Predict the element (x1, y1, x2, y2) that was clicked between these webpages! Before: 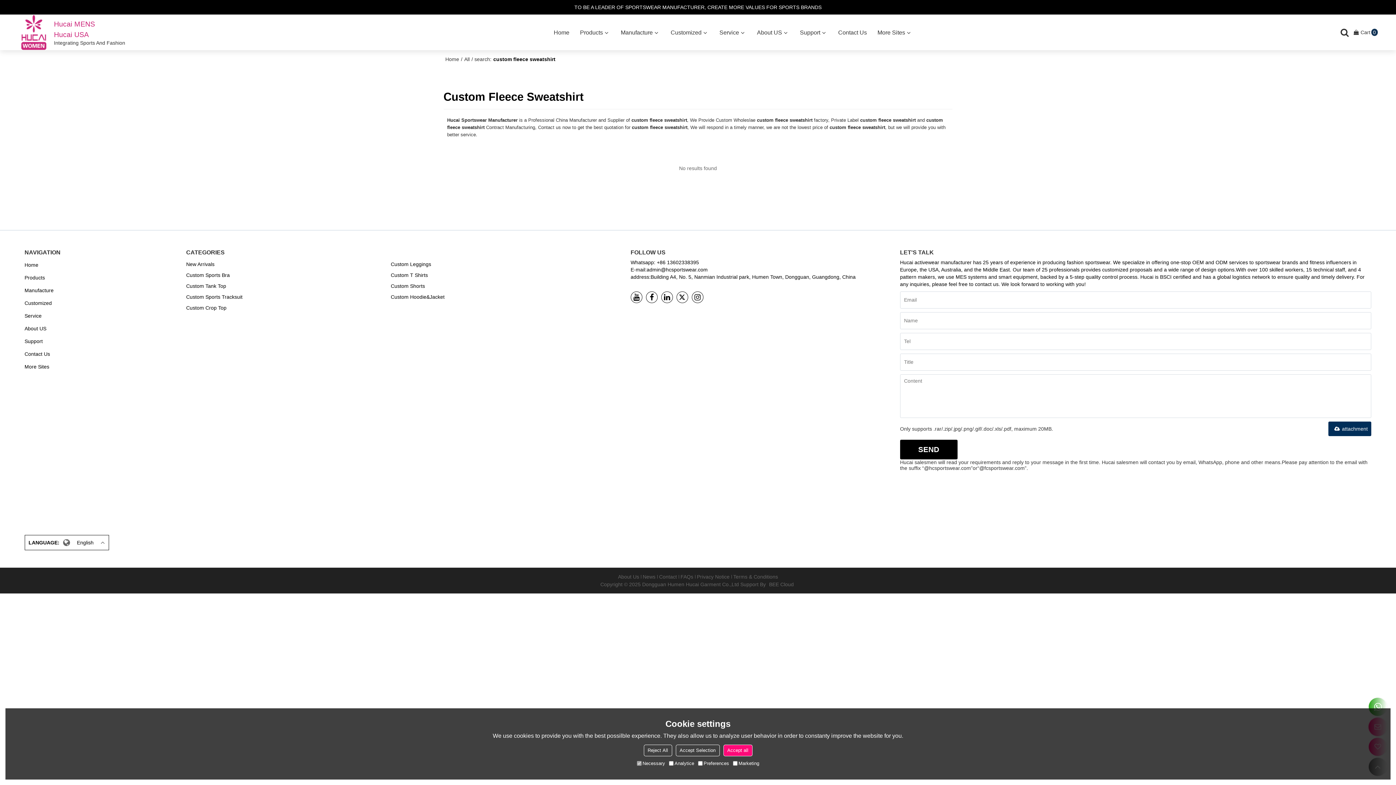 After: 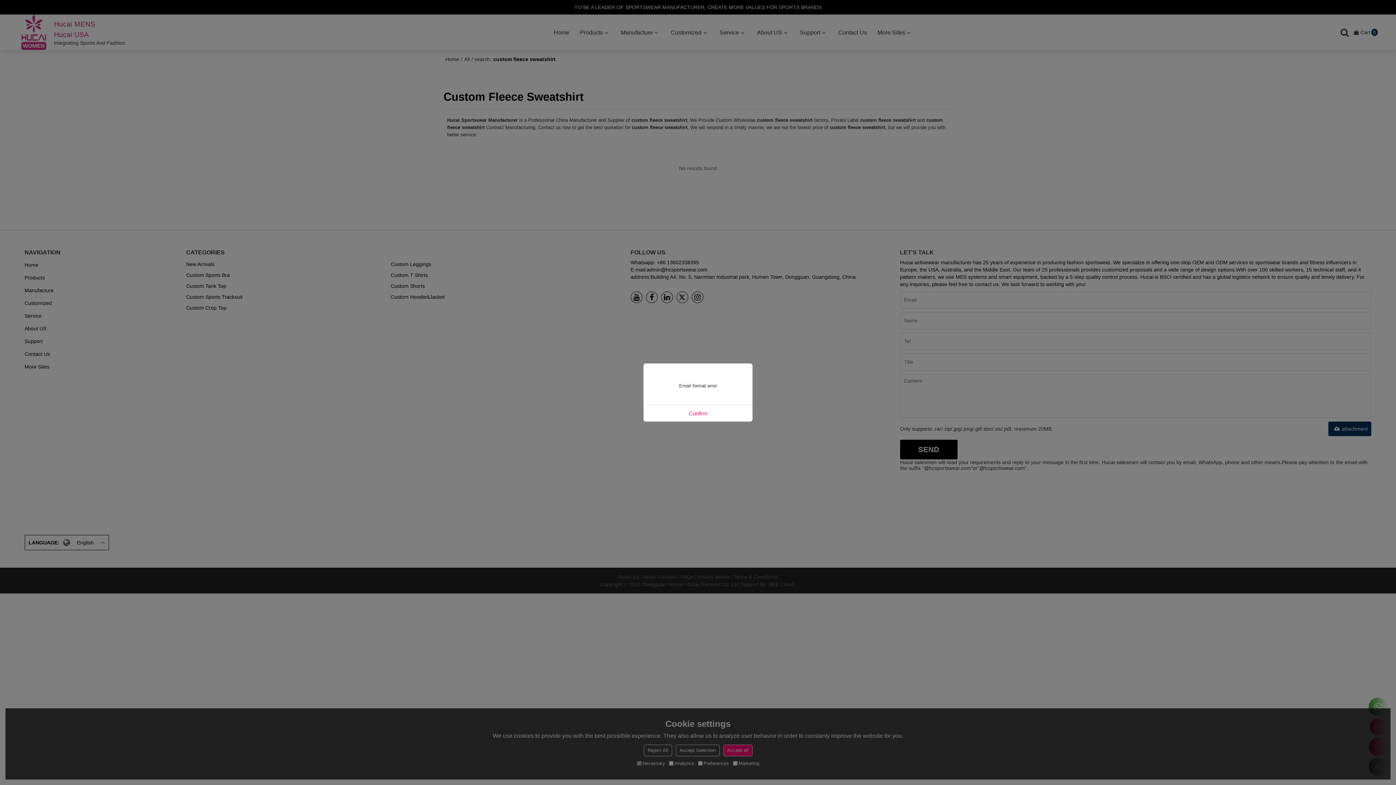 Action: bbox: (900, 440, 957, 459) label: SEND